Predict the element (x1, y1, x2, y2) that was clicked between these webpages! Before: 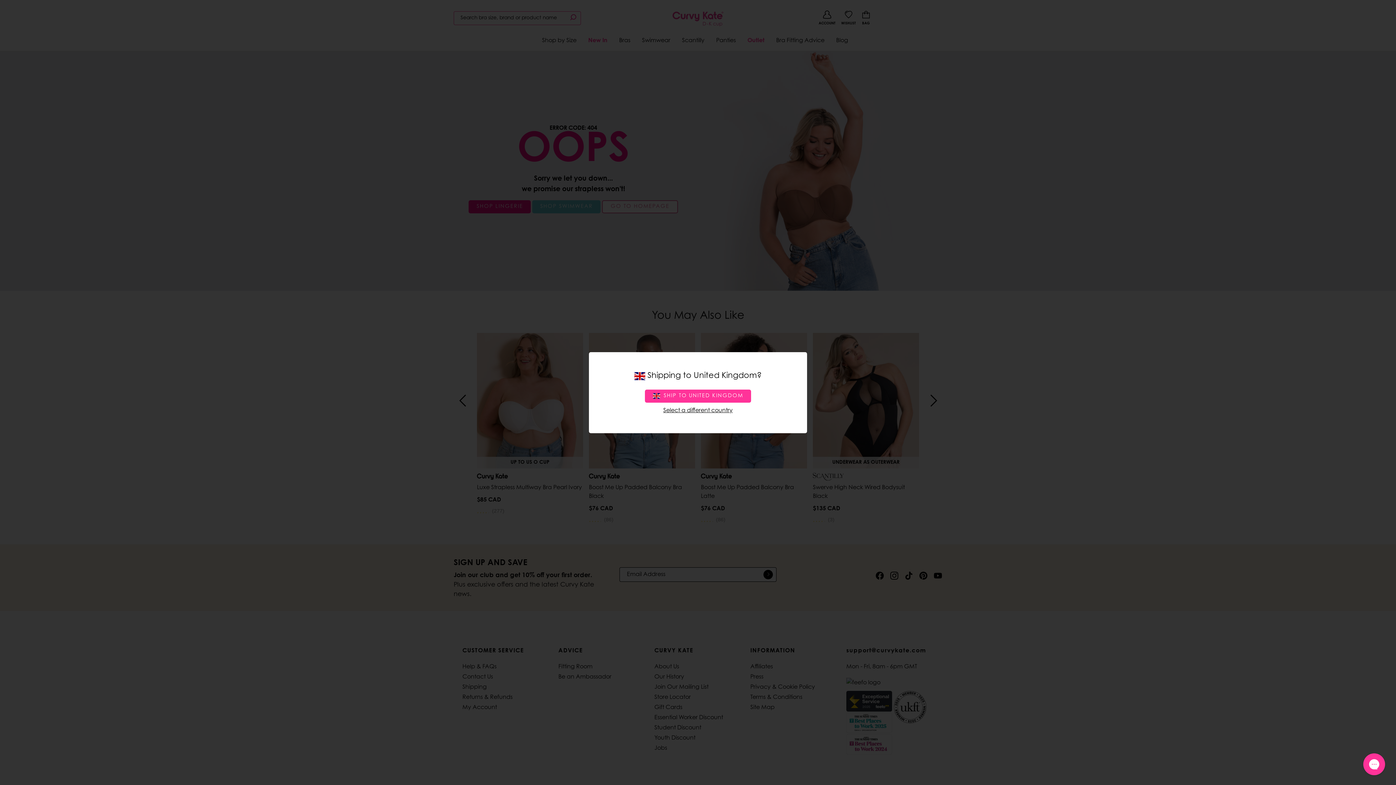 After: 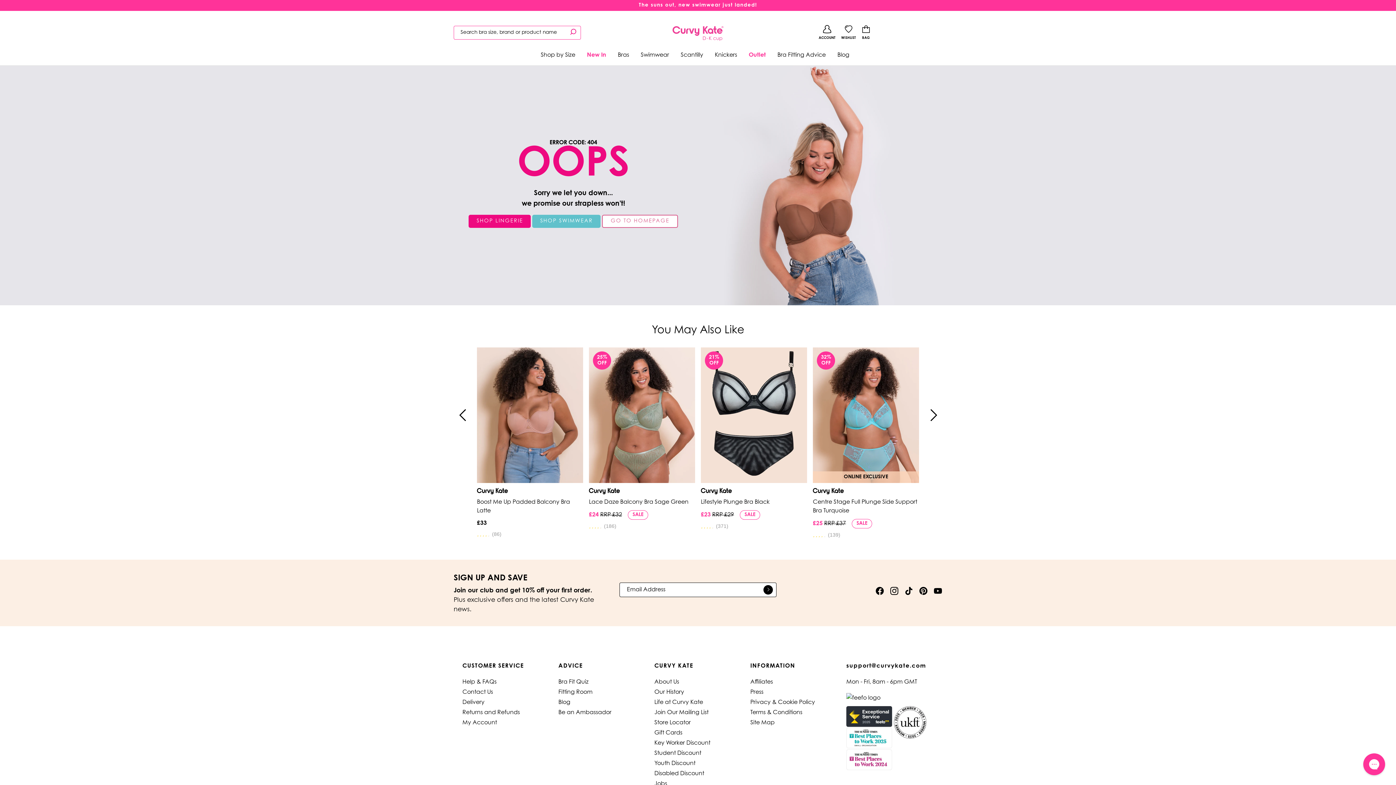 Action: label: SHIP TO
UNITED KINGDOM bbox: (645, 389, 751, 402)